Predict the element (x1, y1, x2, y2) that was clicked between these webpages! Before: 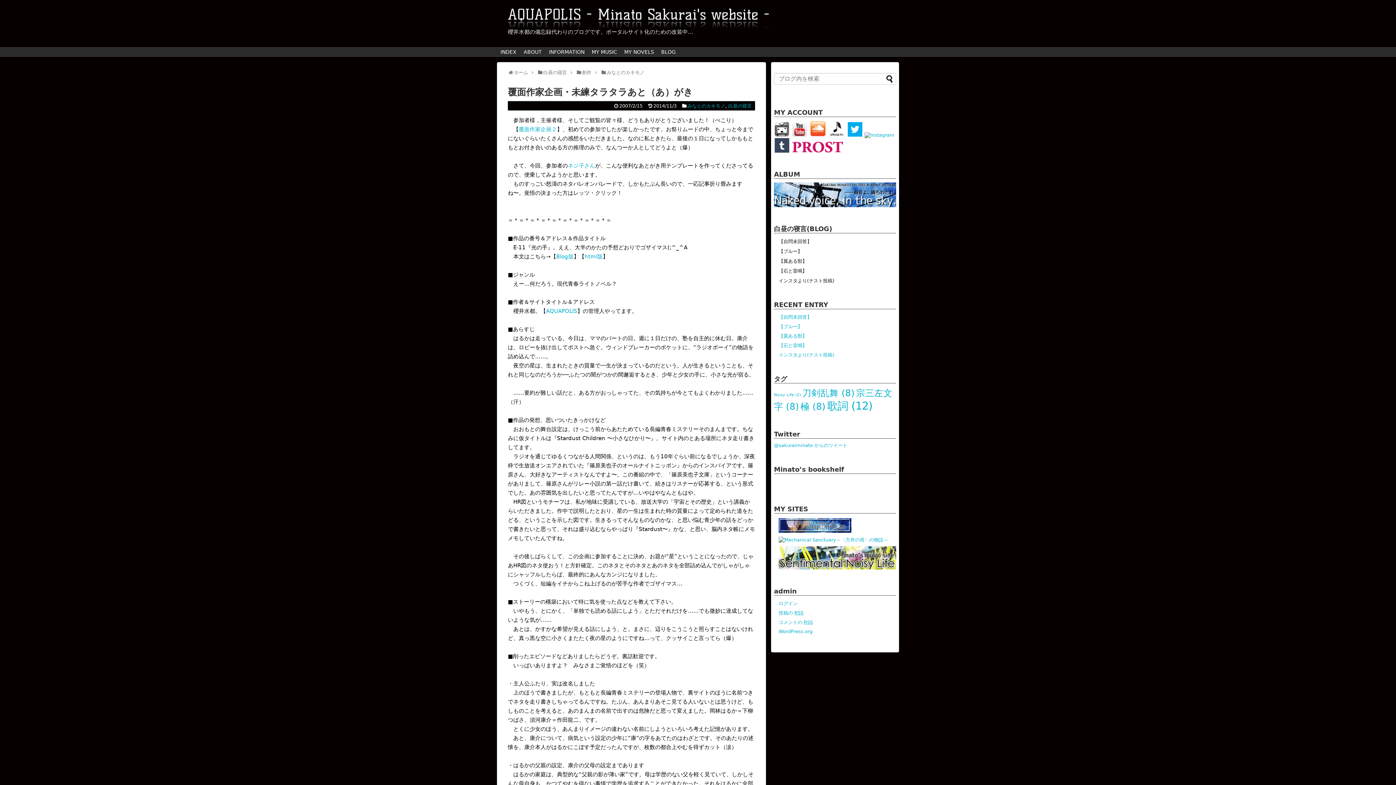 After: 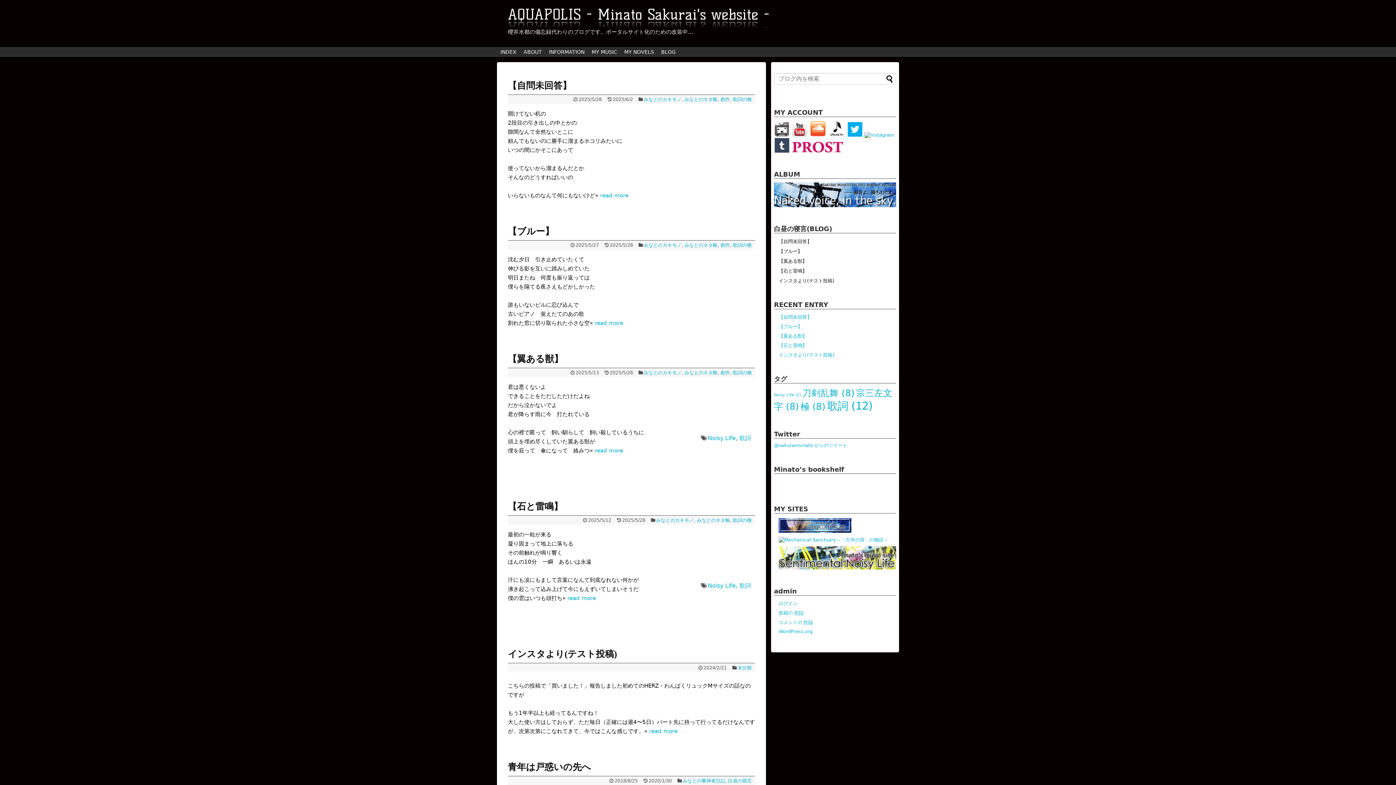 Action: label: INDEX bbox: (497, 47, 520, 56)